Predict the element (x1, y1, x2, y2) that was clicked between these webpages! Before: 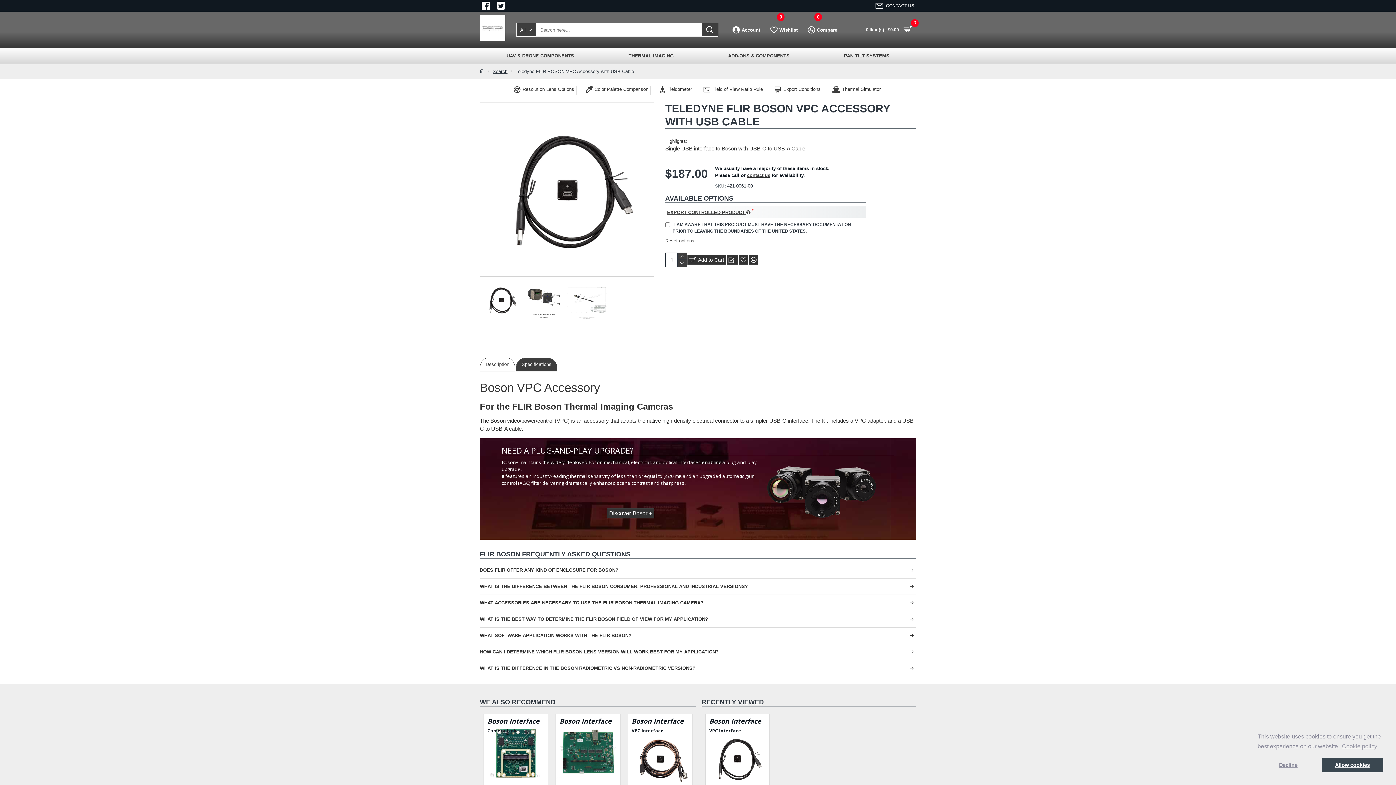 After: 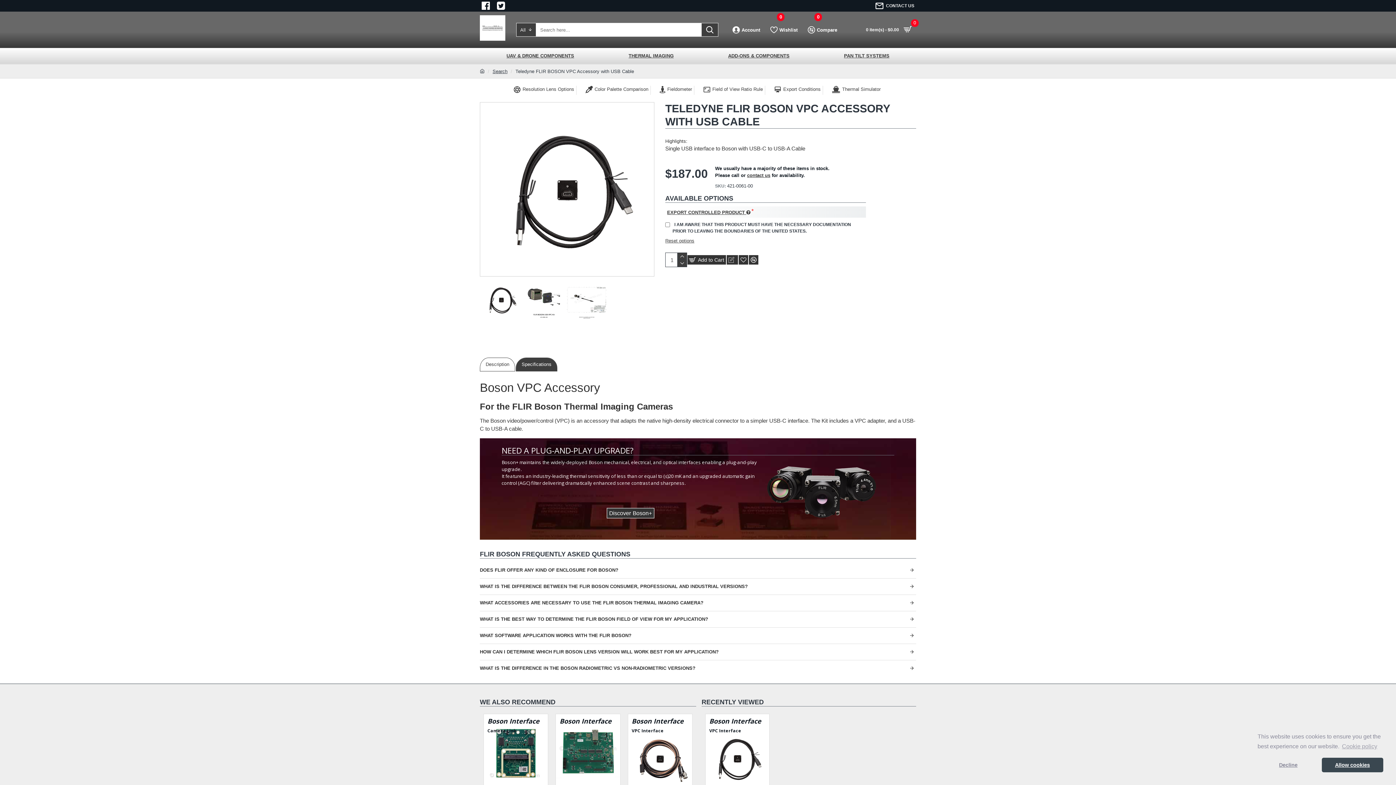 Action: bbox: (480, 0, 493, 11)